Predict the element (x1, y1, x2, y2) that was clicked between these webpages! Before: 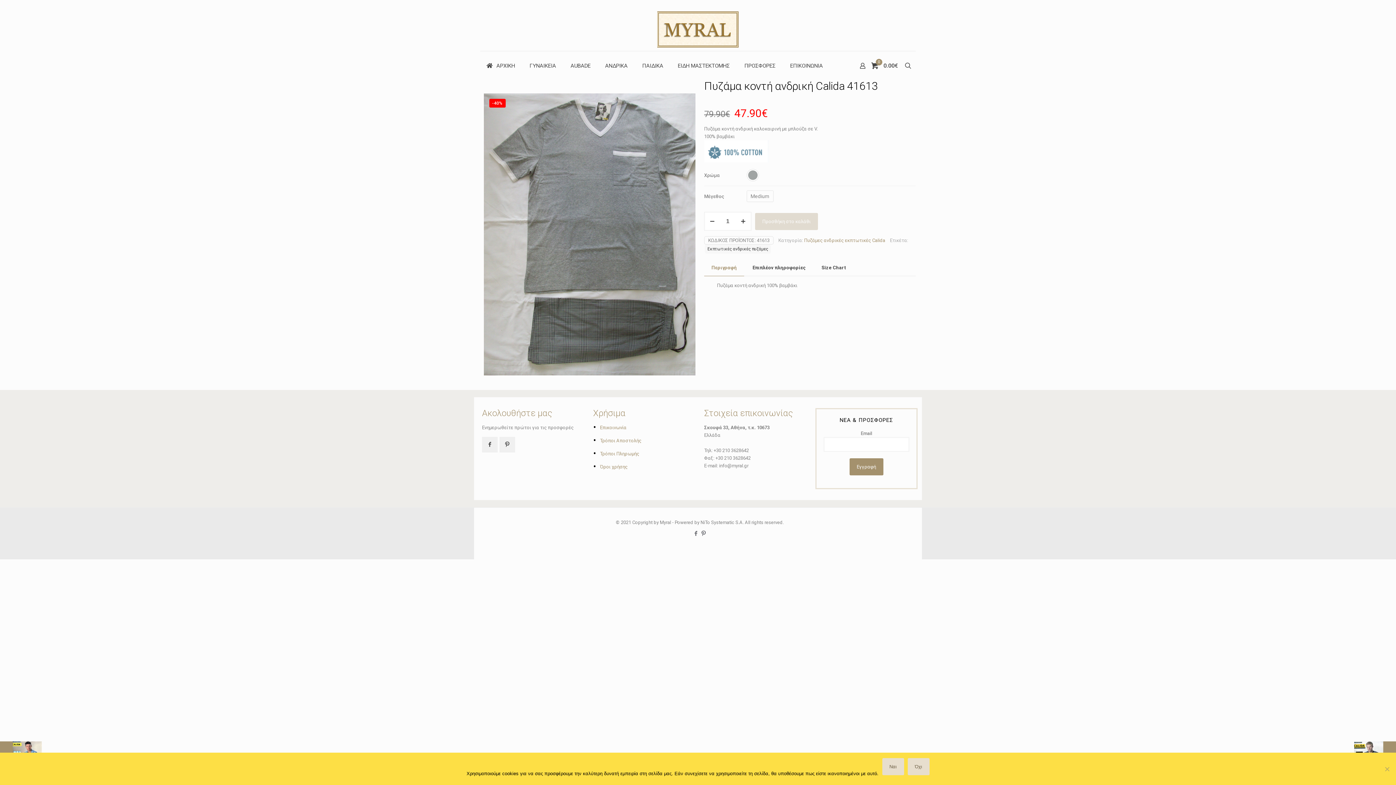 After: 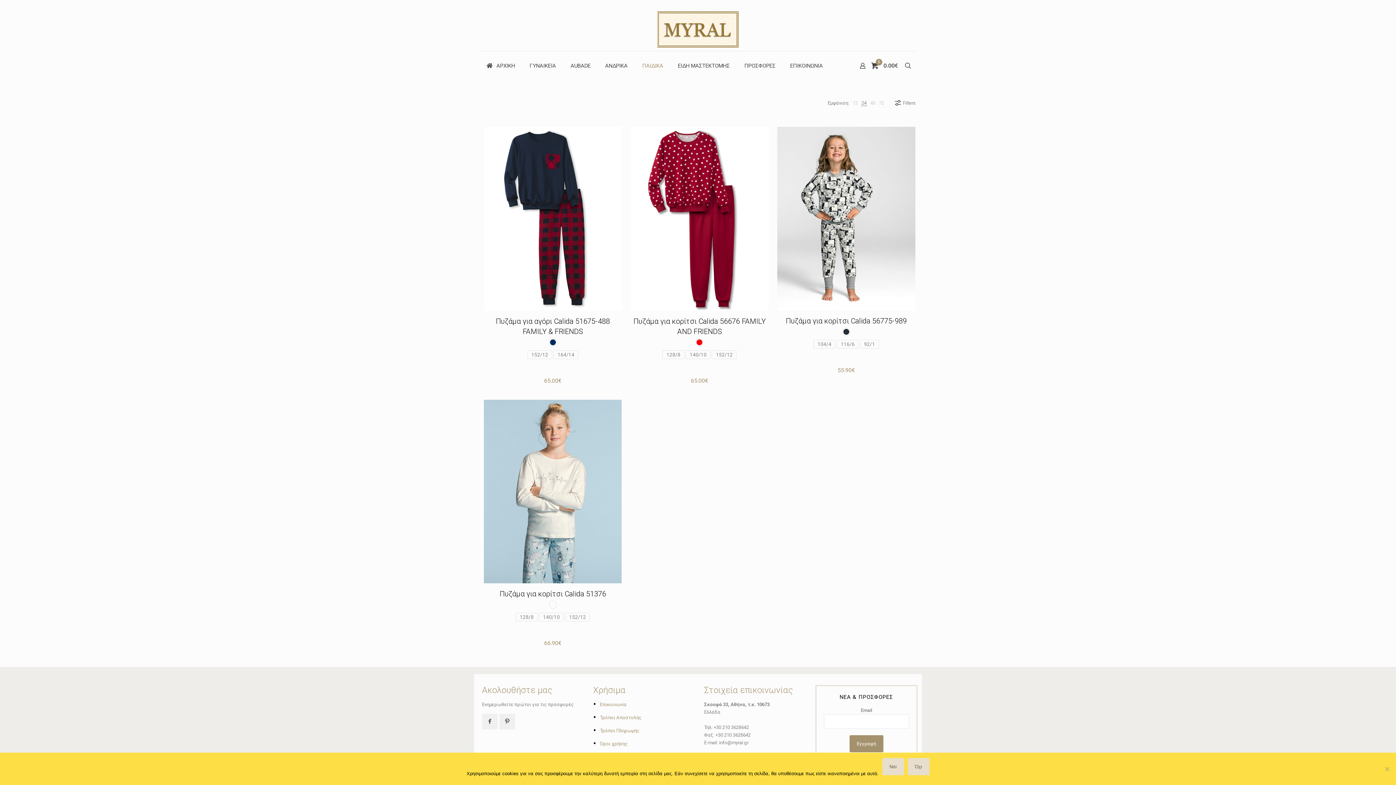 Action: bbox: (635, 51, 670, 76) label: ΠΑΙΔΙΚΑ